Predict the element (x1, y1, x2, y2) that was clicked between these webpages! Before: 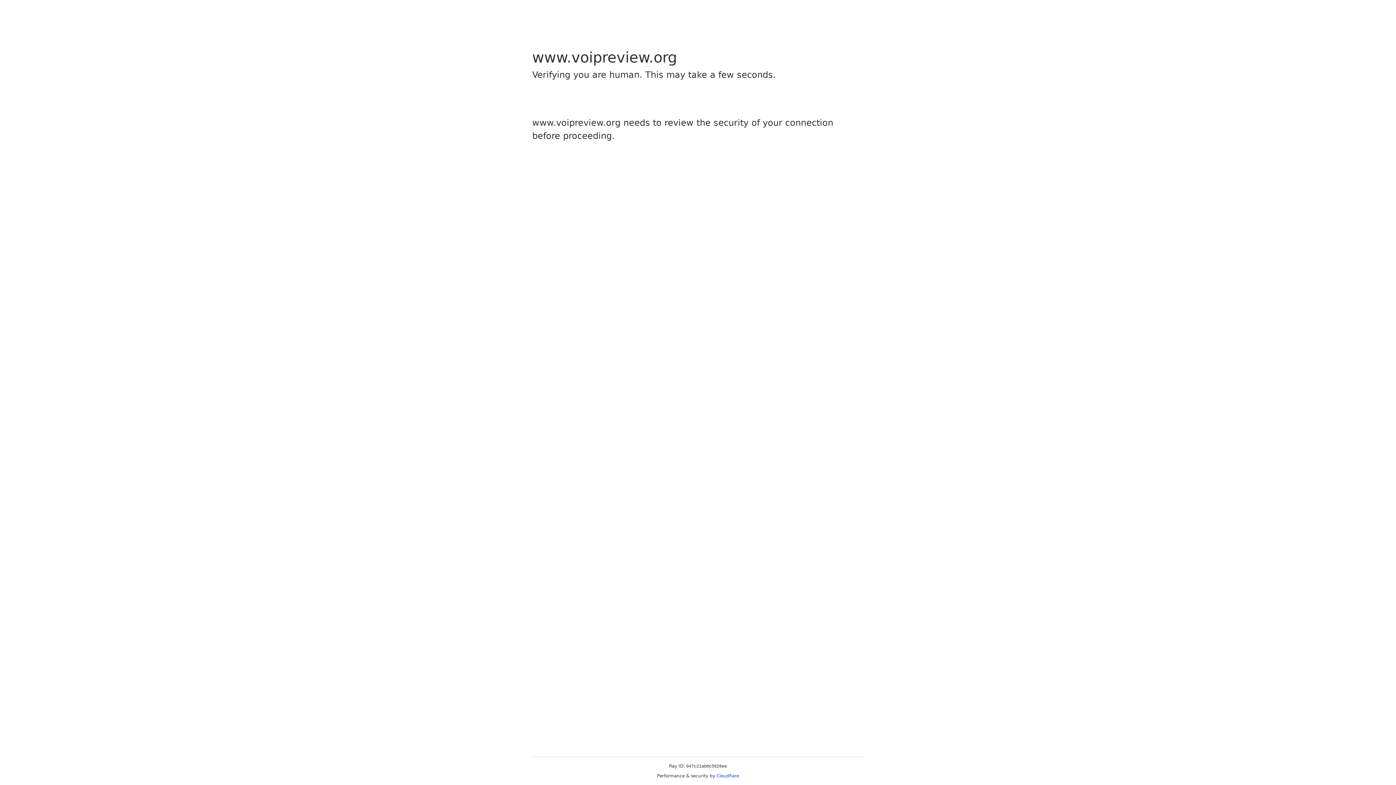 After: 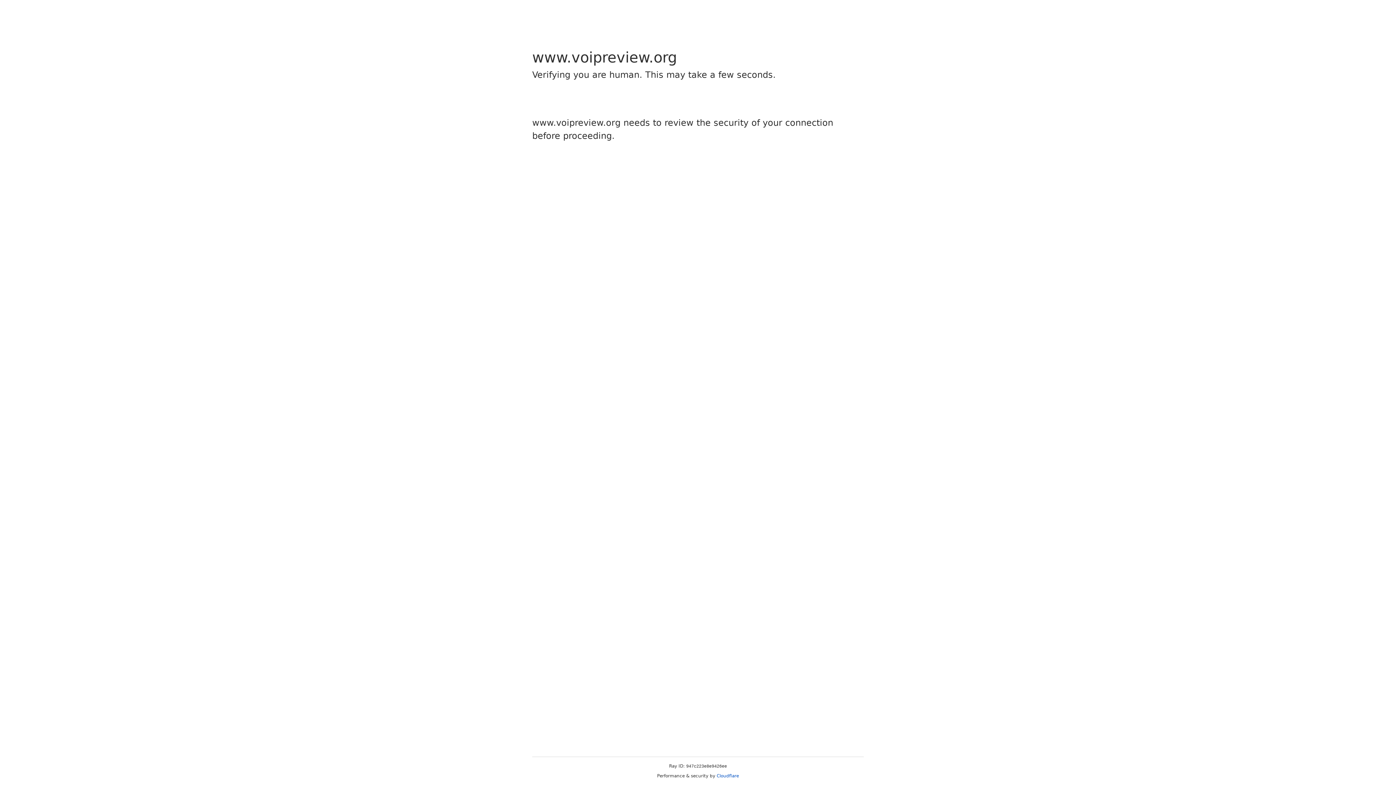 Action: bbox: (716, 773, 739, 778) label: Cloudflare